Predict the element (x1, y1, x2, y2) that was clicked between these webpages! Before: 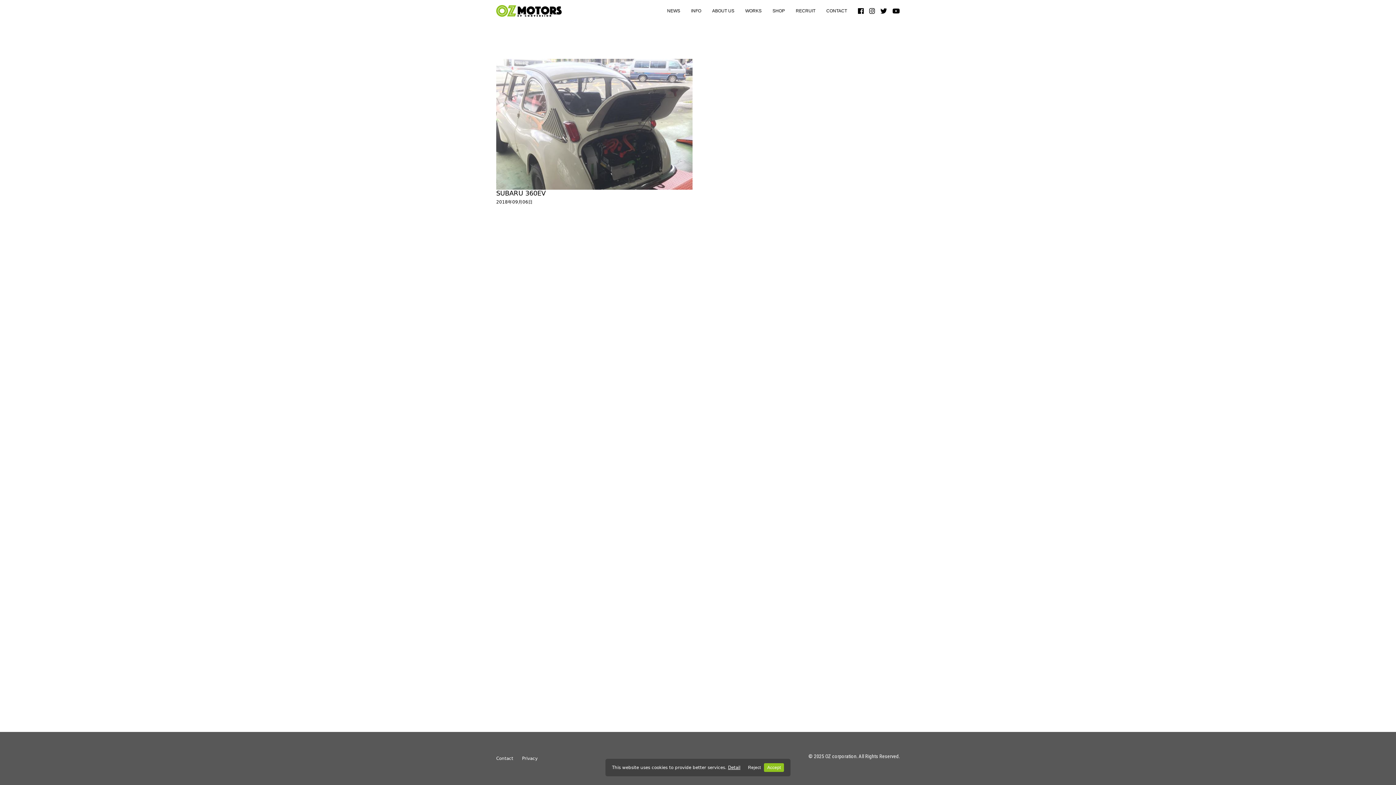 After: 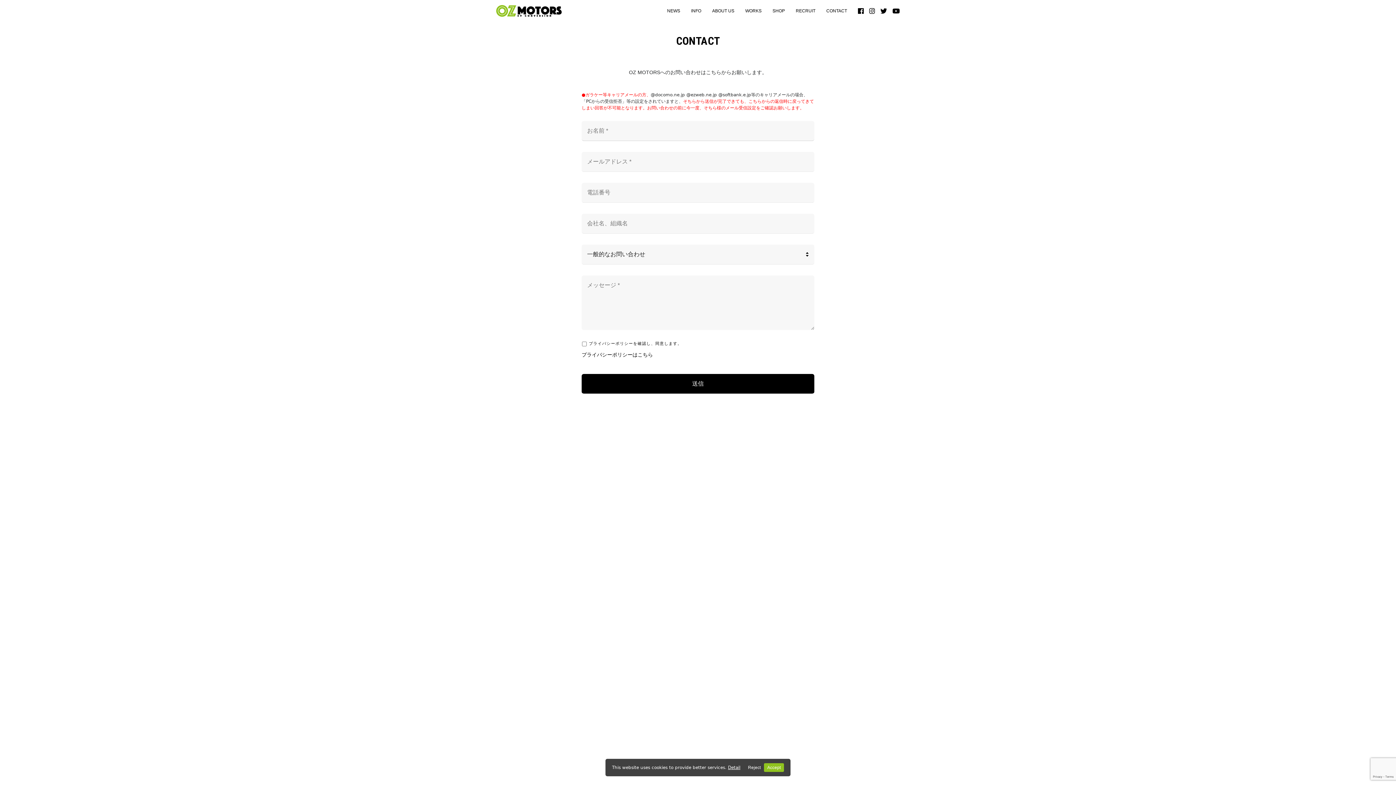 Action: bbox: (826, 8, 847, 13) label: CONTACT